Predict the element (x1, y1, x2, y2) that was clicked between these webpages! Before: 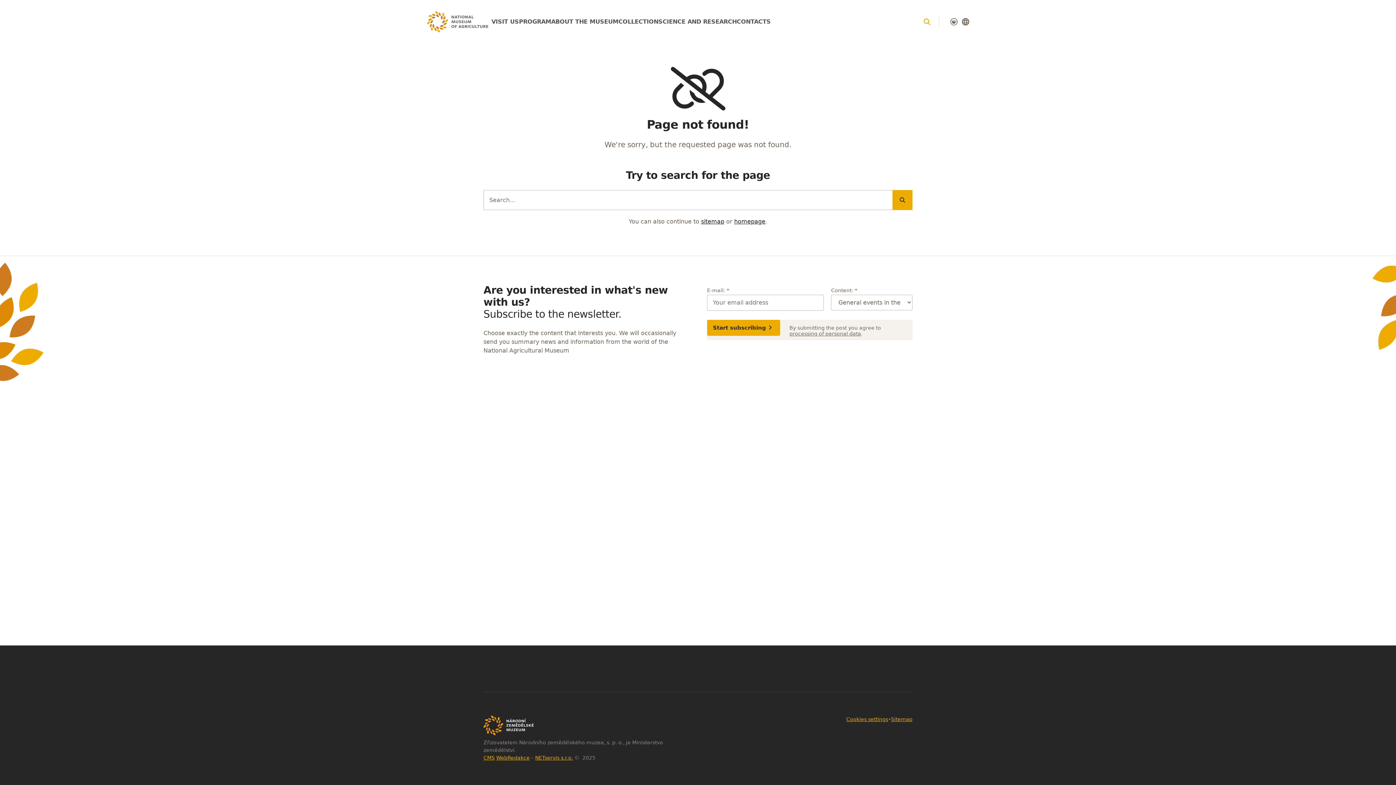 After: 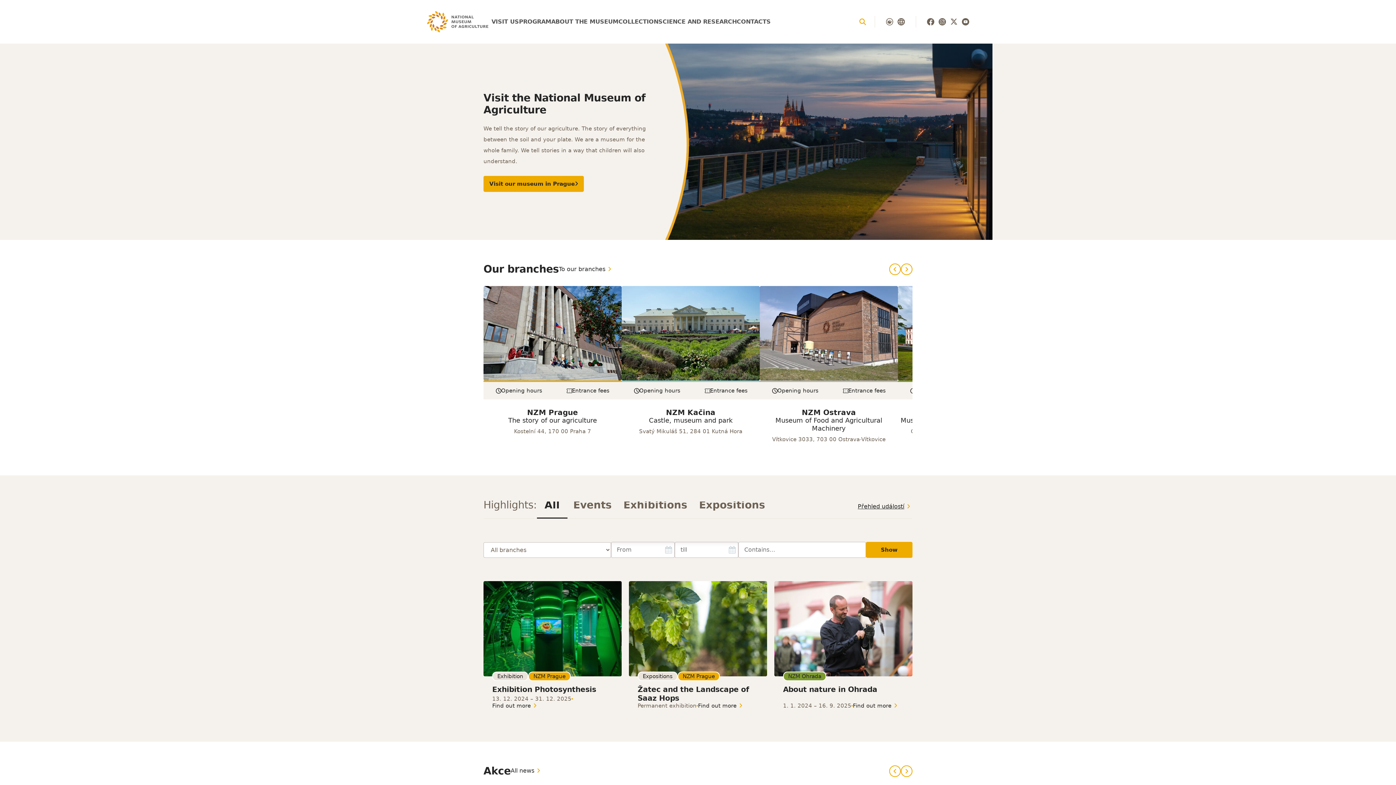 Action: label: Úvodní stránka bbox: (424, 8, 491, 34)